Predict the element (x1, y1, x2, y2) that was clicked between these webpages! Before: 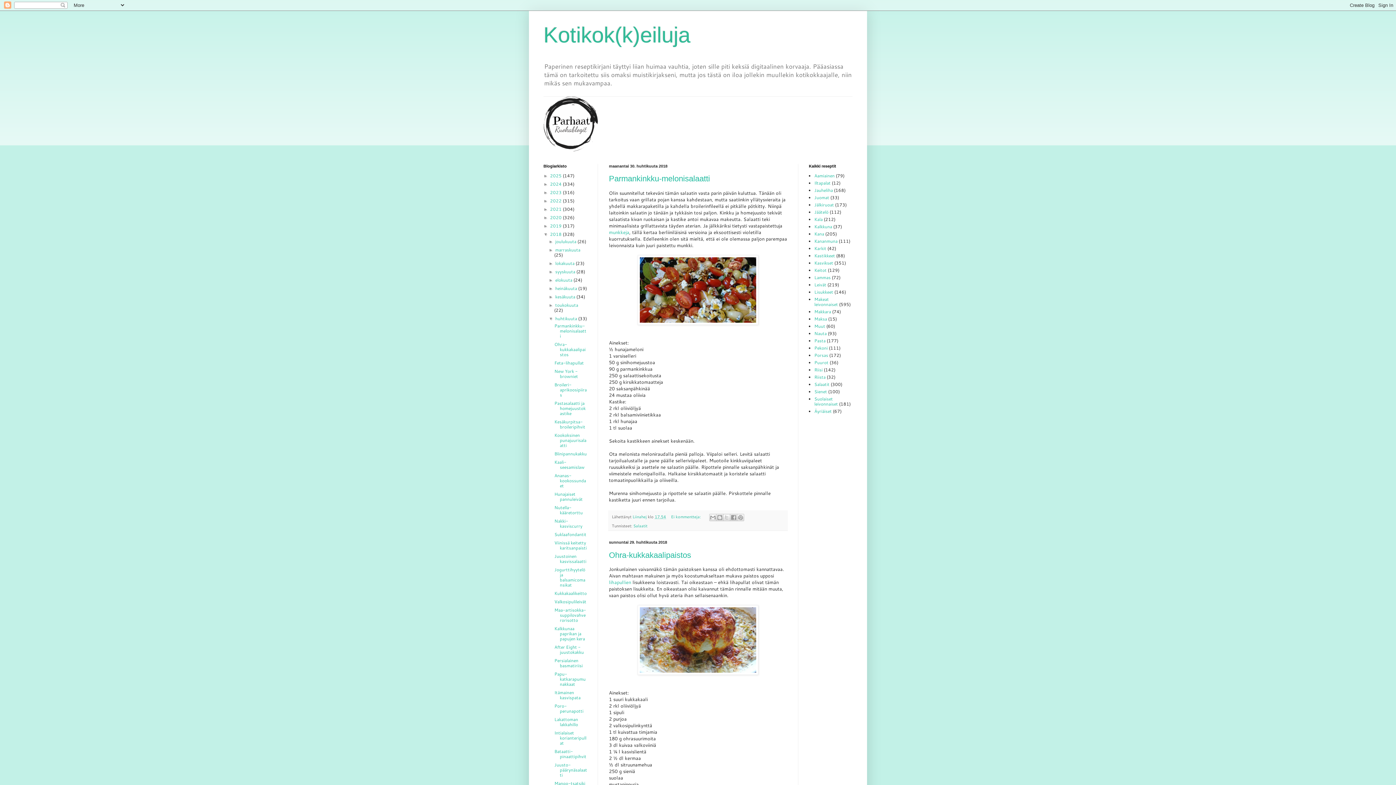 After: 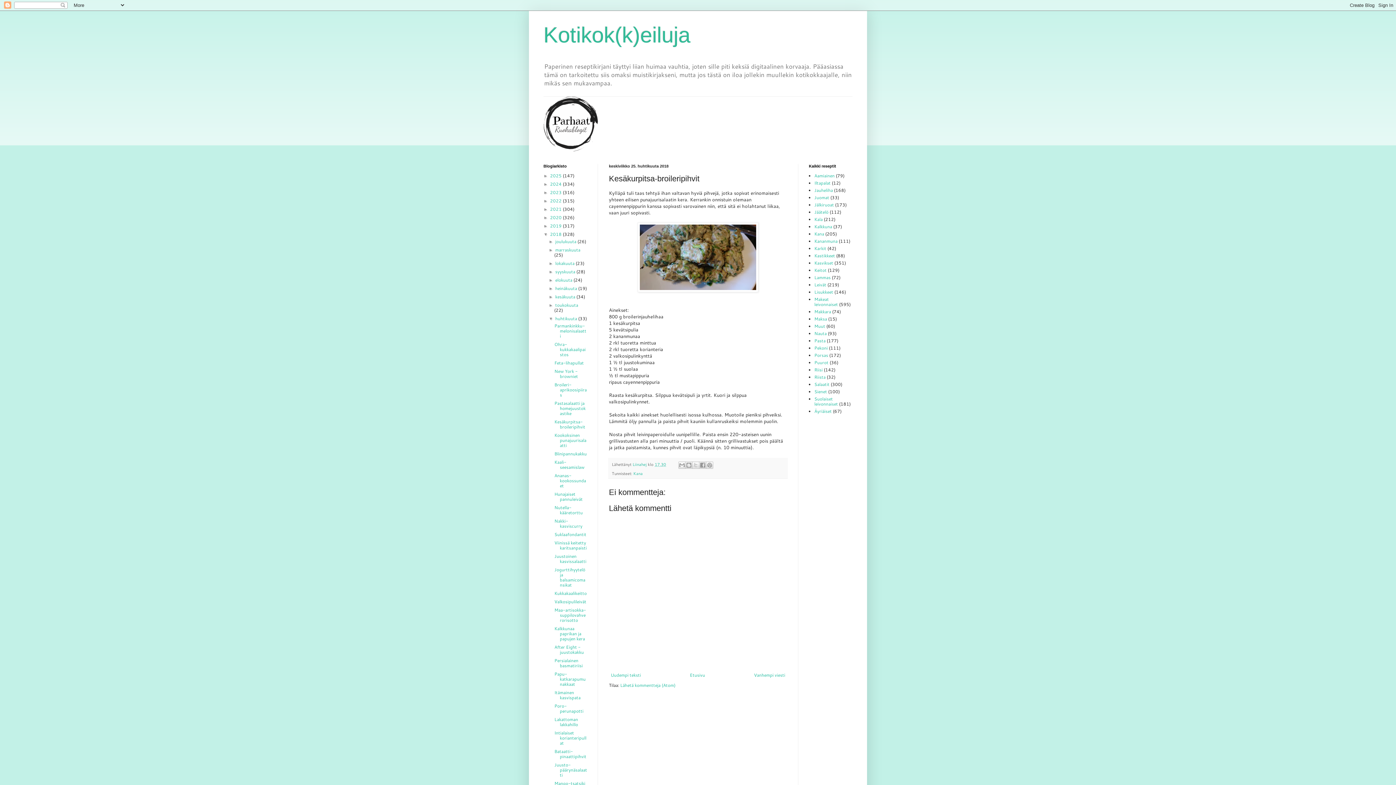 Action: label: Kesäkurpitsa-broileripihvit bbox: (554, 418, 585, 430)